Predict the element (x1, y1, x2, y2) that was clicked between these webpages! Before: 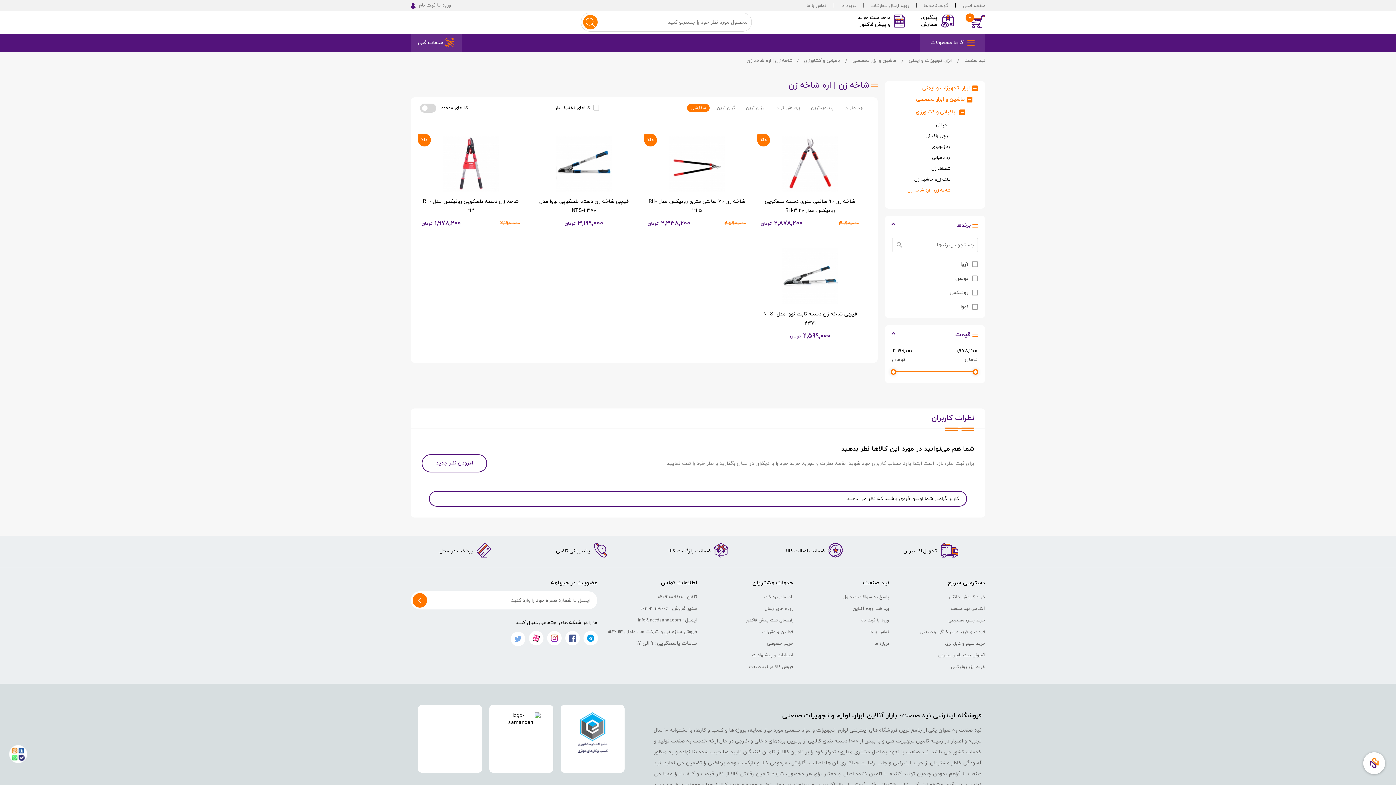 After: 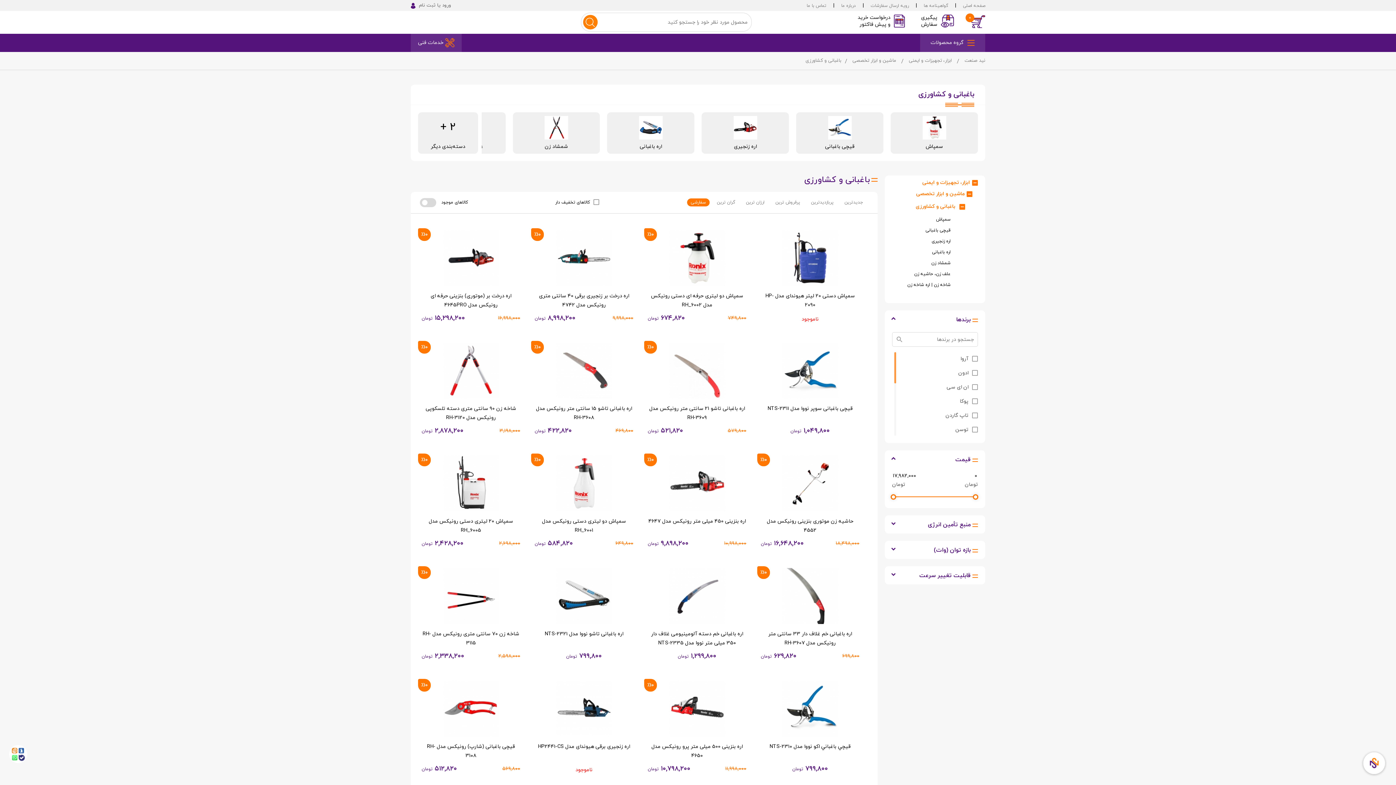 Action: label: باغبانی و کشاورزی bbox: (804, 57, 840, 63)